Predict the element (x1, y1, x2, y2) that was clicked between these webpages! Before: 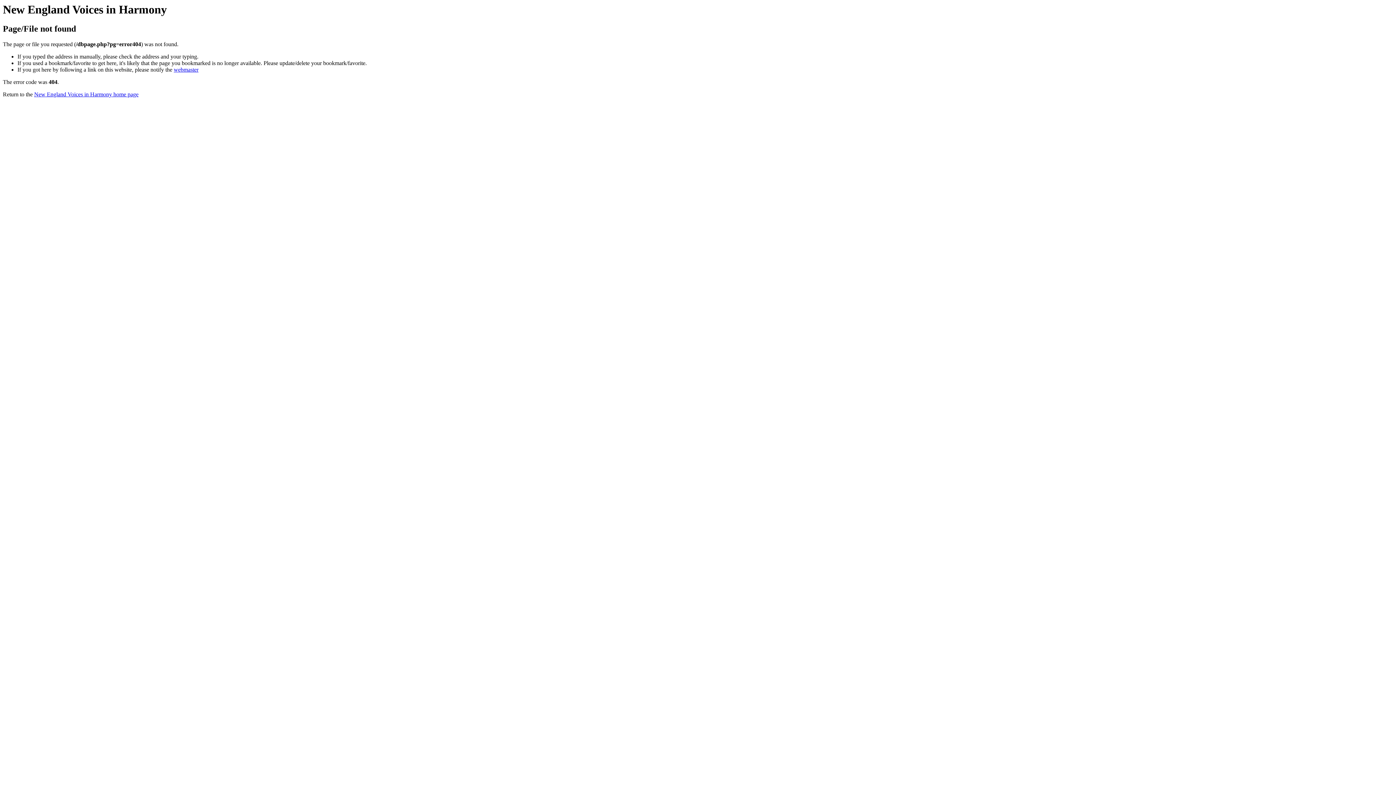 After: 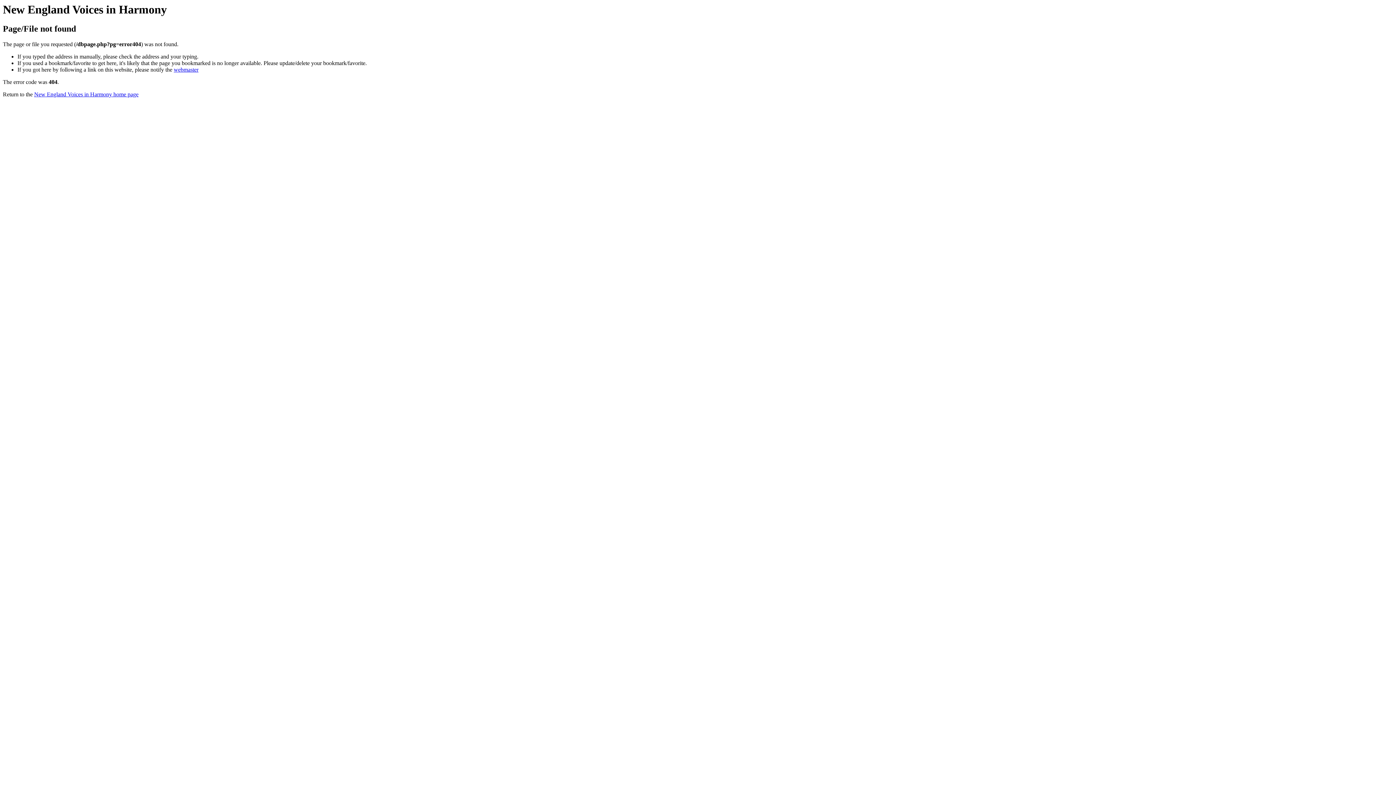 Action: label: webmaster bbox: (173, 66, 198, 72)